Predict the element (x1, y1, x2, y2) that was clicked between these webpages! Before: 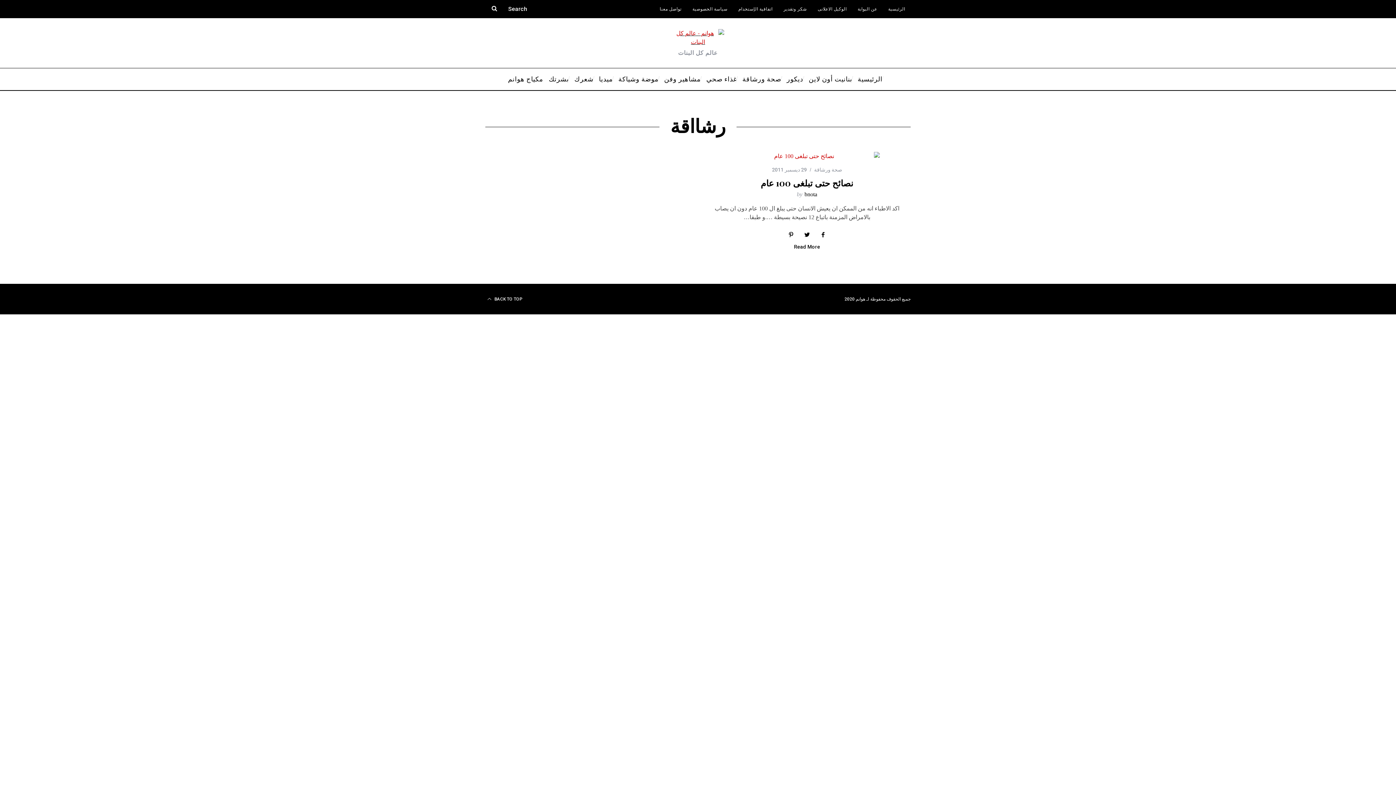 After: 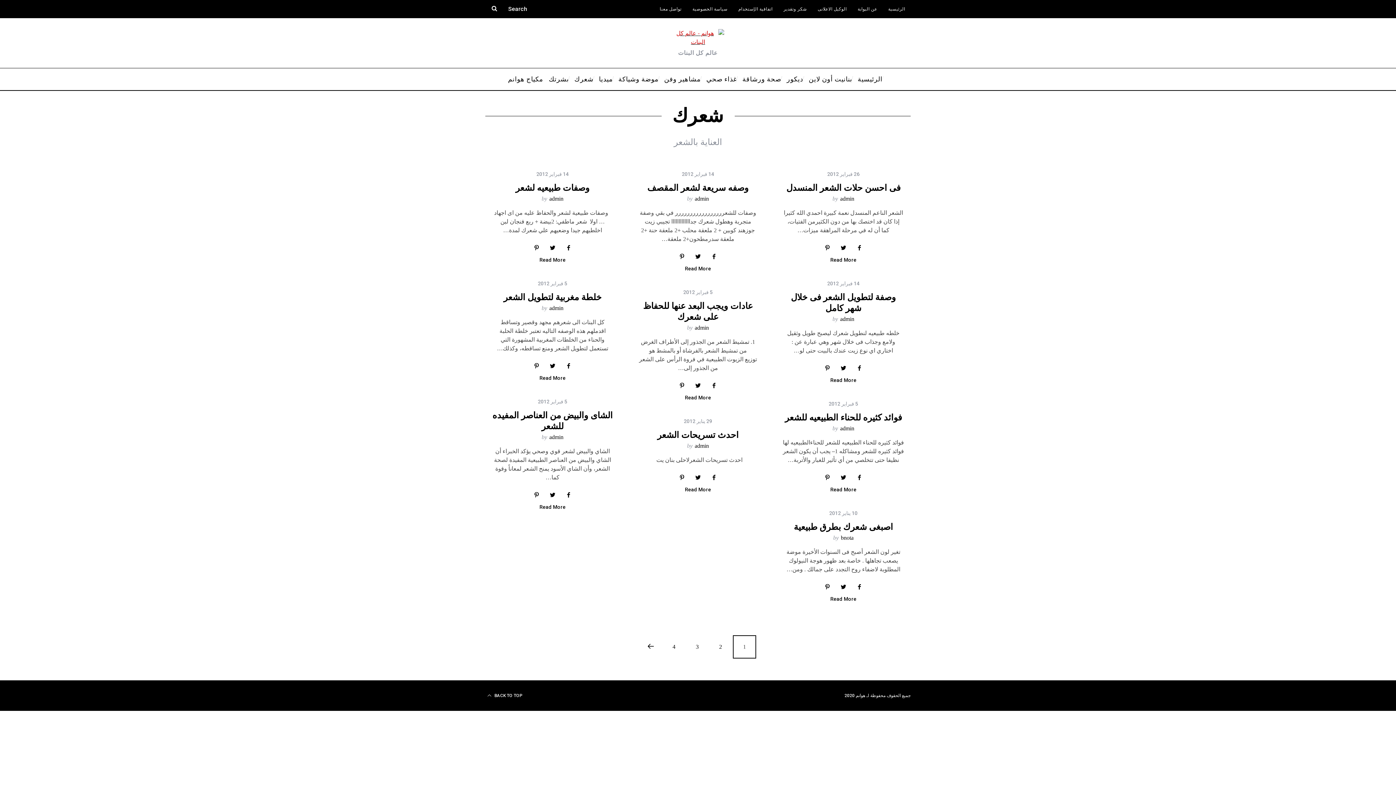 Action: label: شعرك bbox: (574, 68, 599, 90)